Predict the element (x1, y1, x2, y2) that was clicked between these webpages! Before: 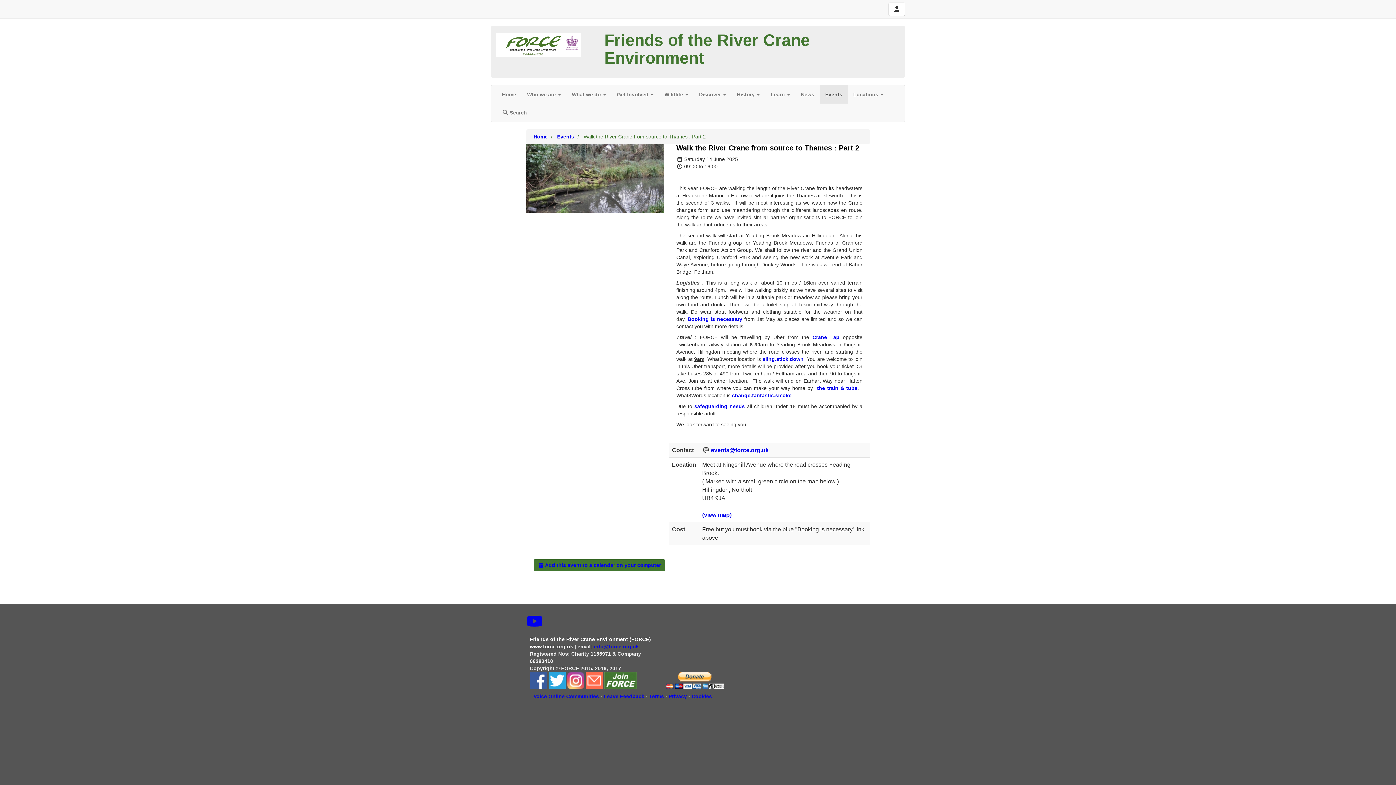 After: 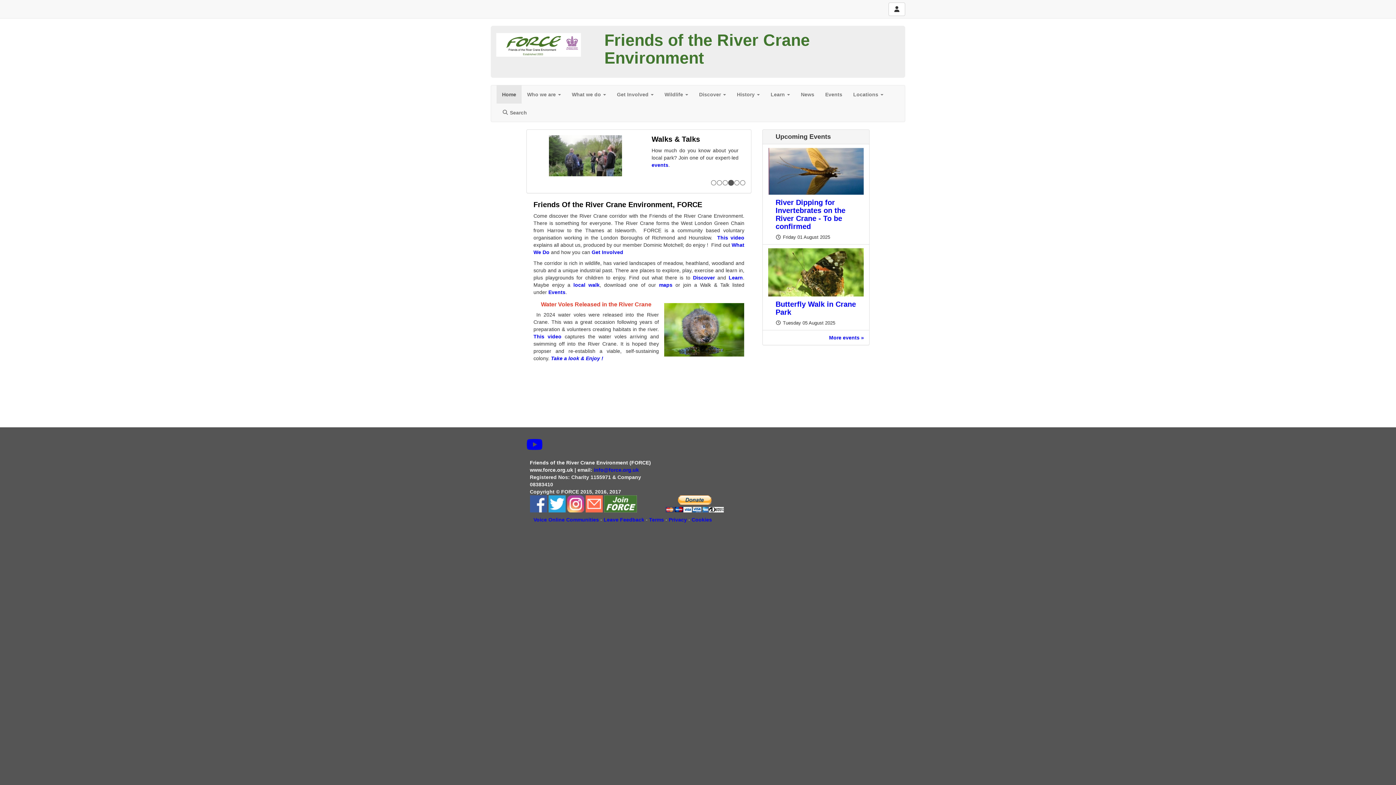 Action: bbox: (496, 41, 580, 47)